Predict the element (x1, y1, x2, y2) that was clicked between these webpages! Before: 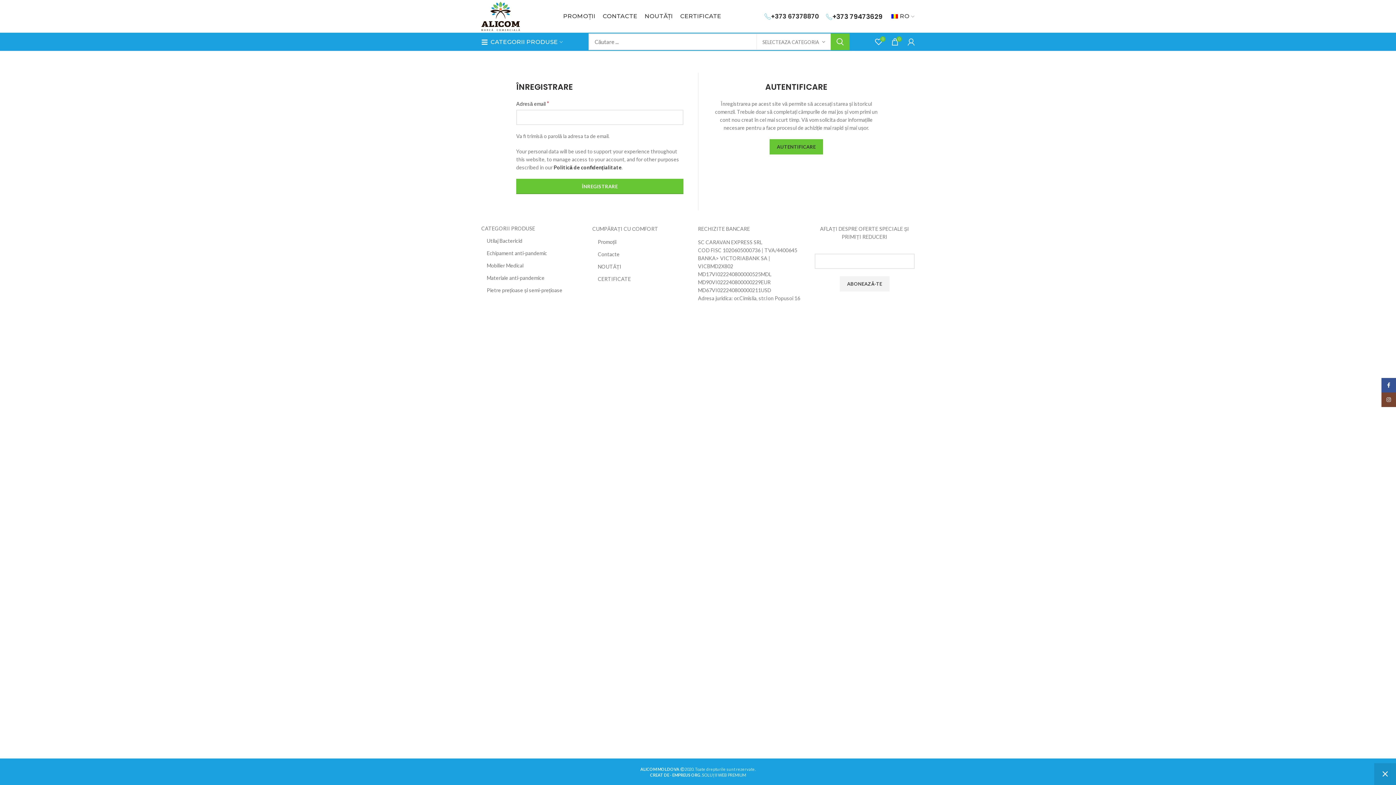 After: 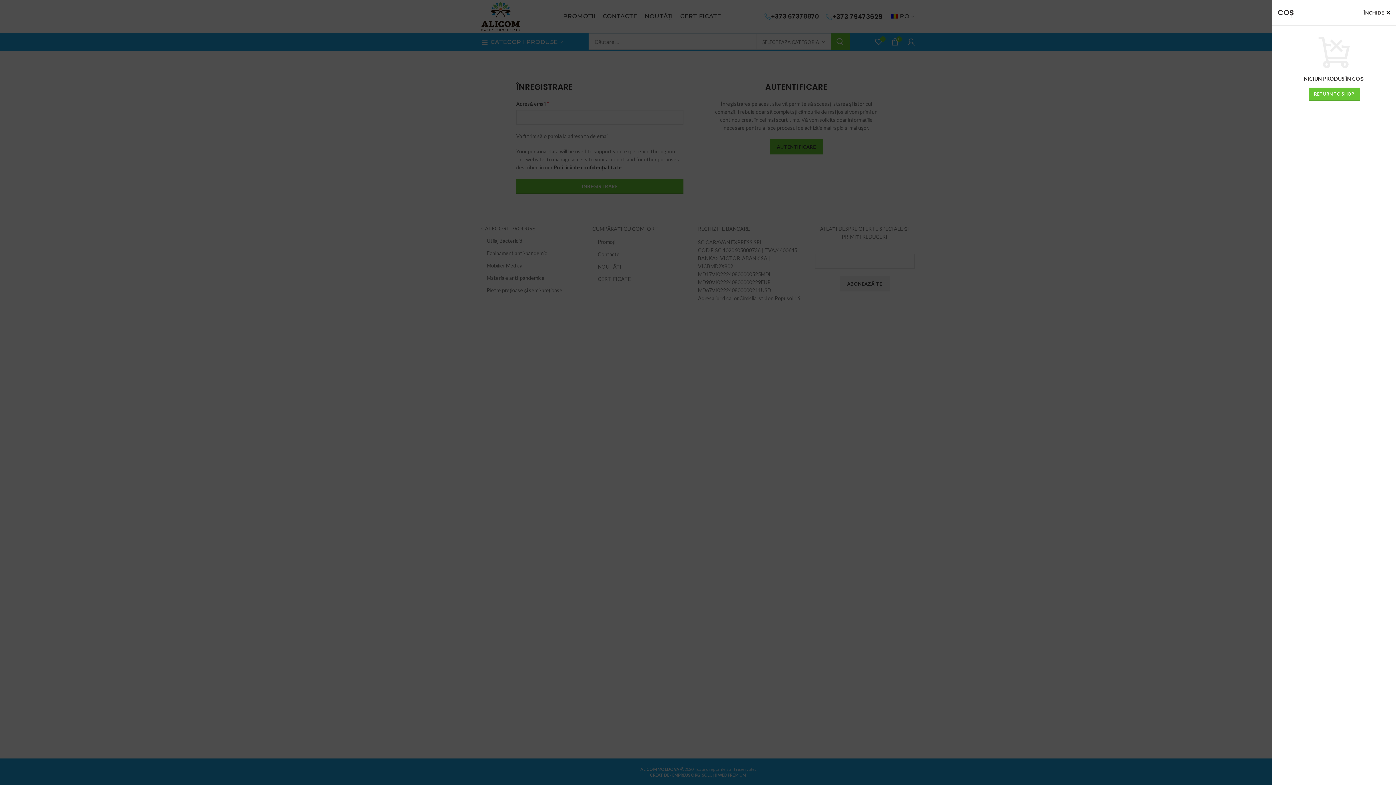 Action: label: 0 bbox: (888, 32, 902, 50)